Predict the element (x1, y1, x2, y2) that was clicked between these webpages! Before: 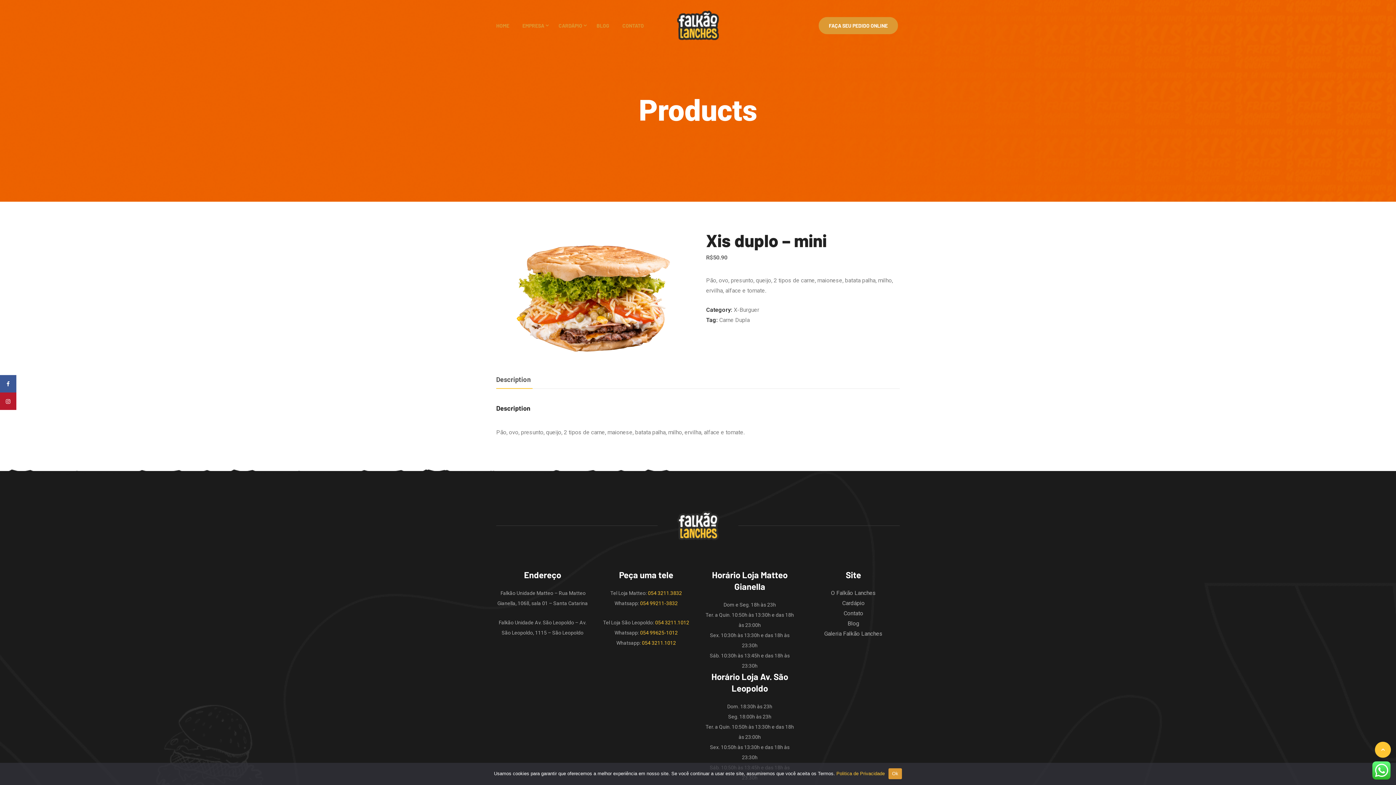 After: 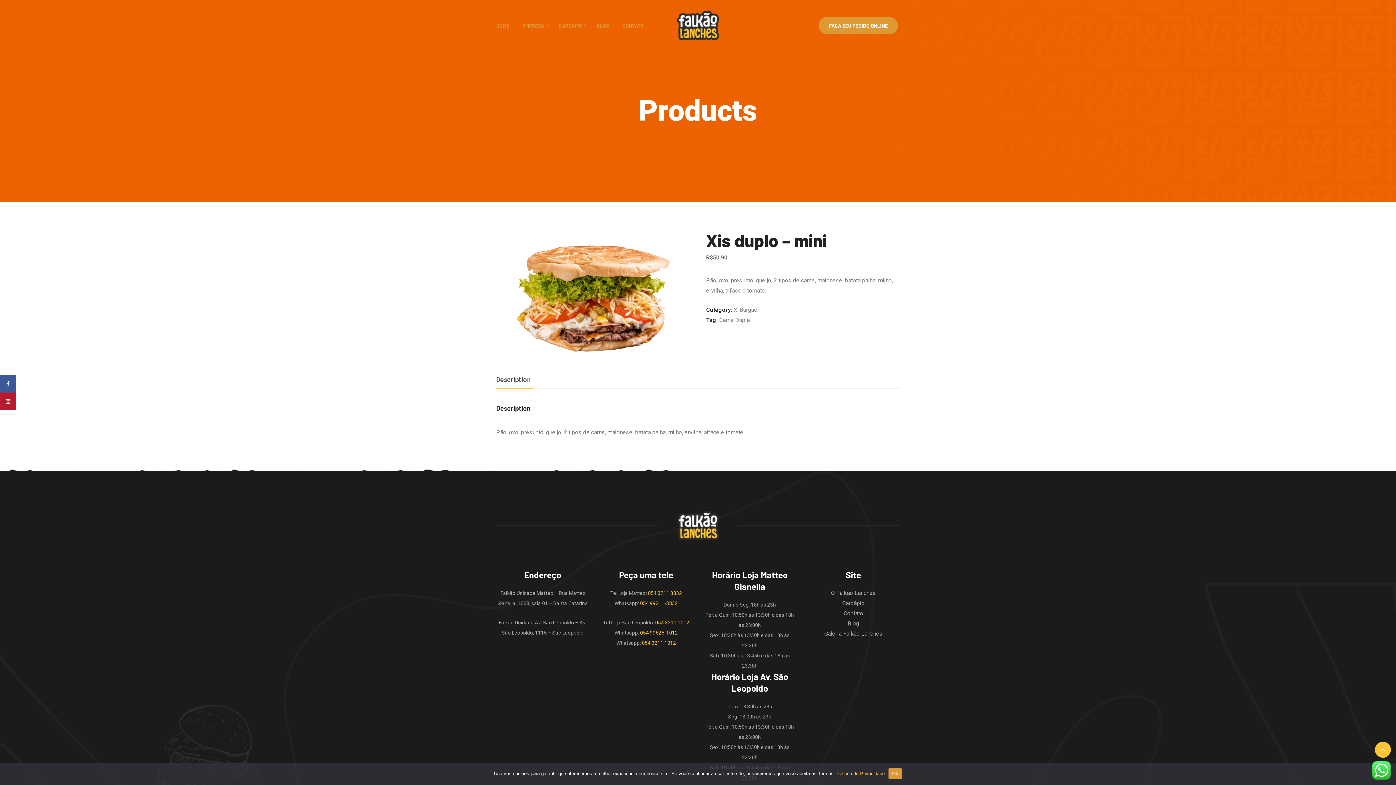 Action: bbox: (836, 771, 885, 776) label: Politica de Privacidade